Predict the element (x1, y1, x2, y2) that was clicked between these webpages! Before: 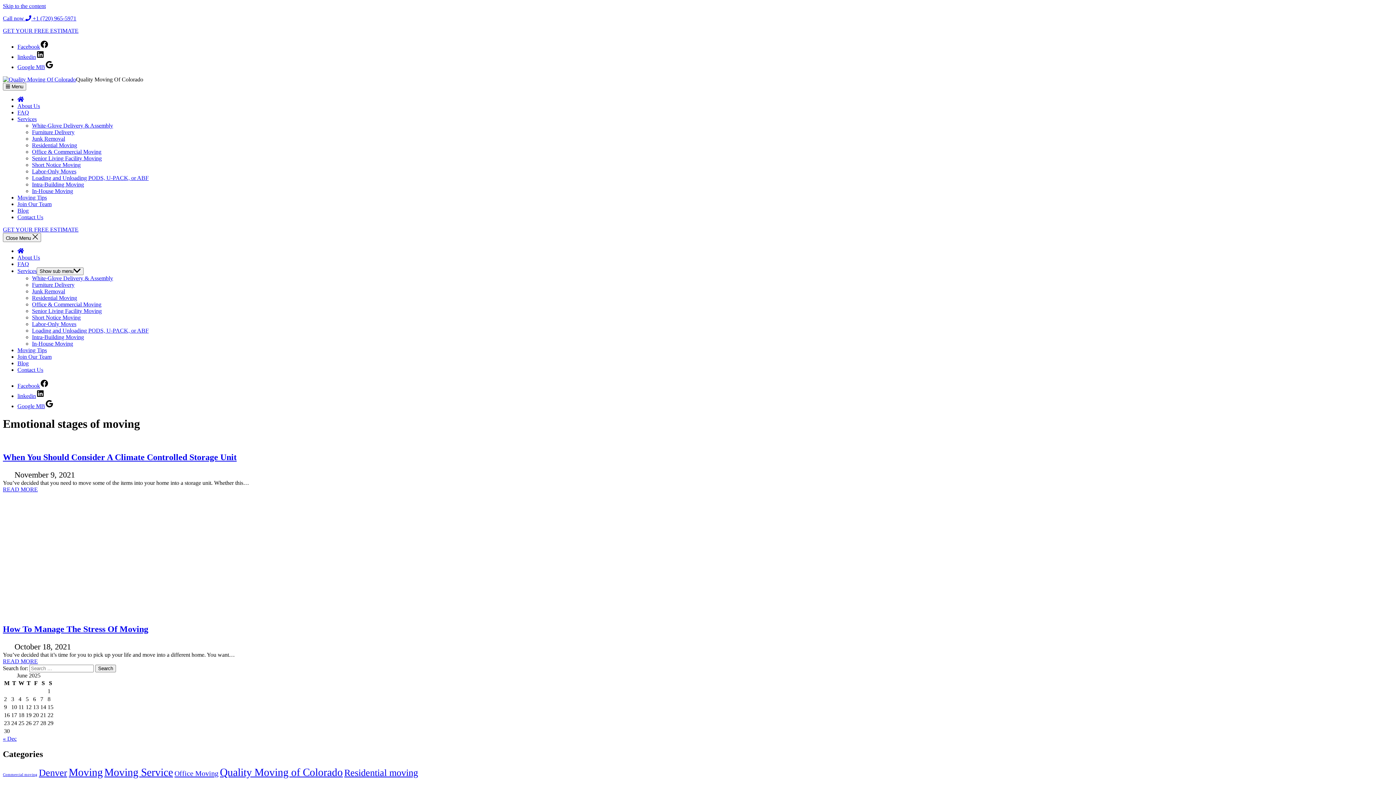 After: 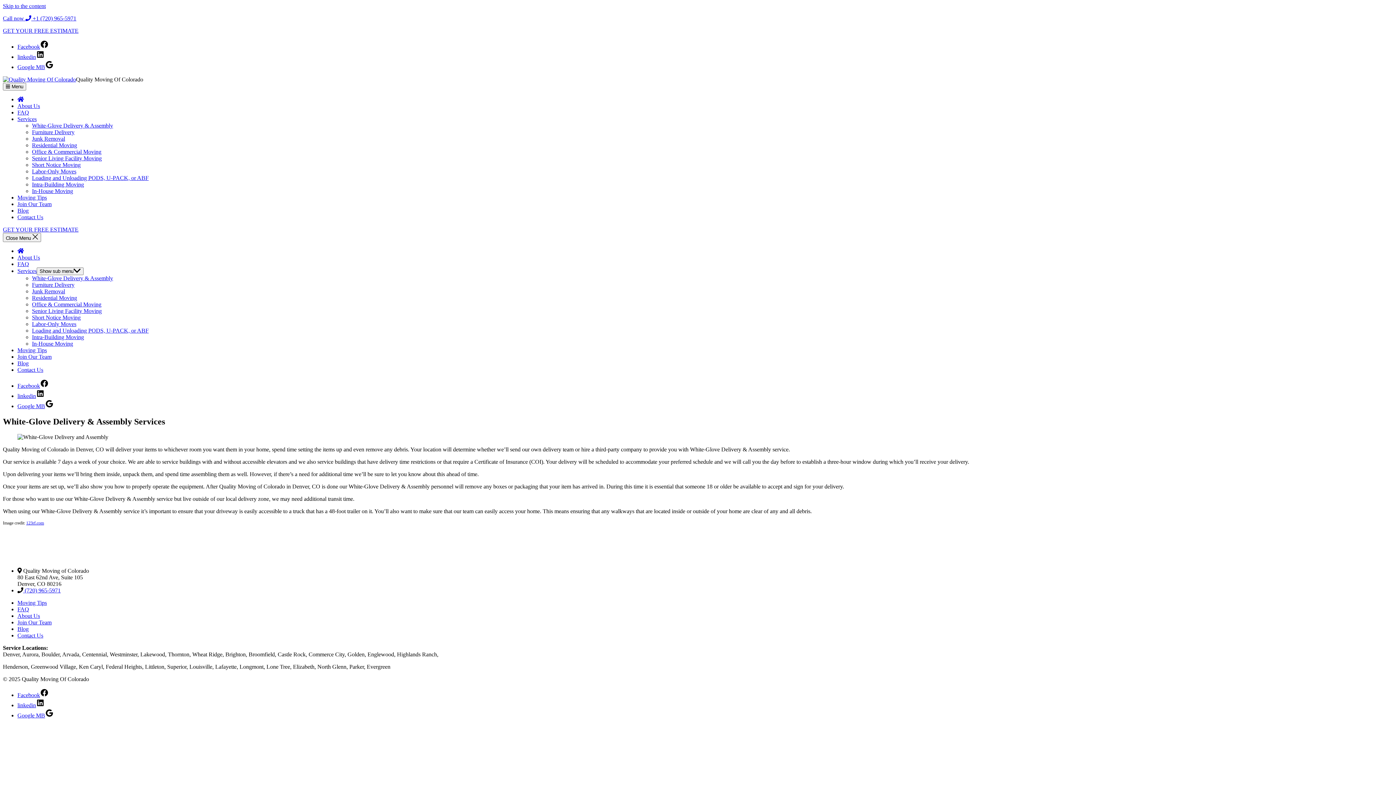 Action: bbox: (32, 275, 113, 281) label: White-Glove Delivery & Assembly